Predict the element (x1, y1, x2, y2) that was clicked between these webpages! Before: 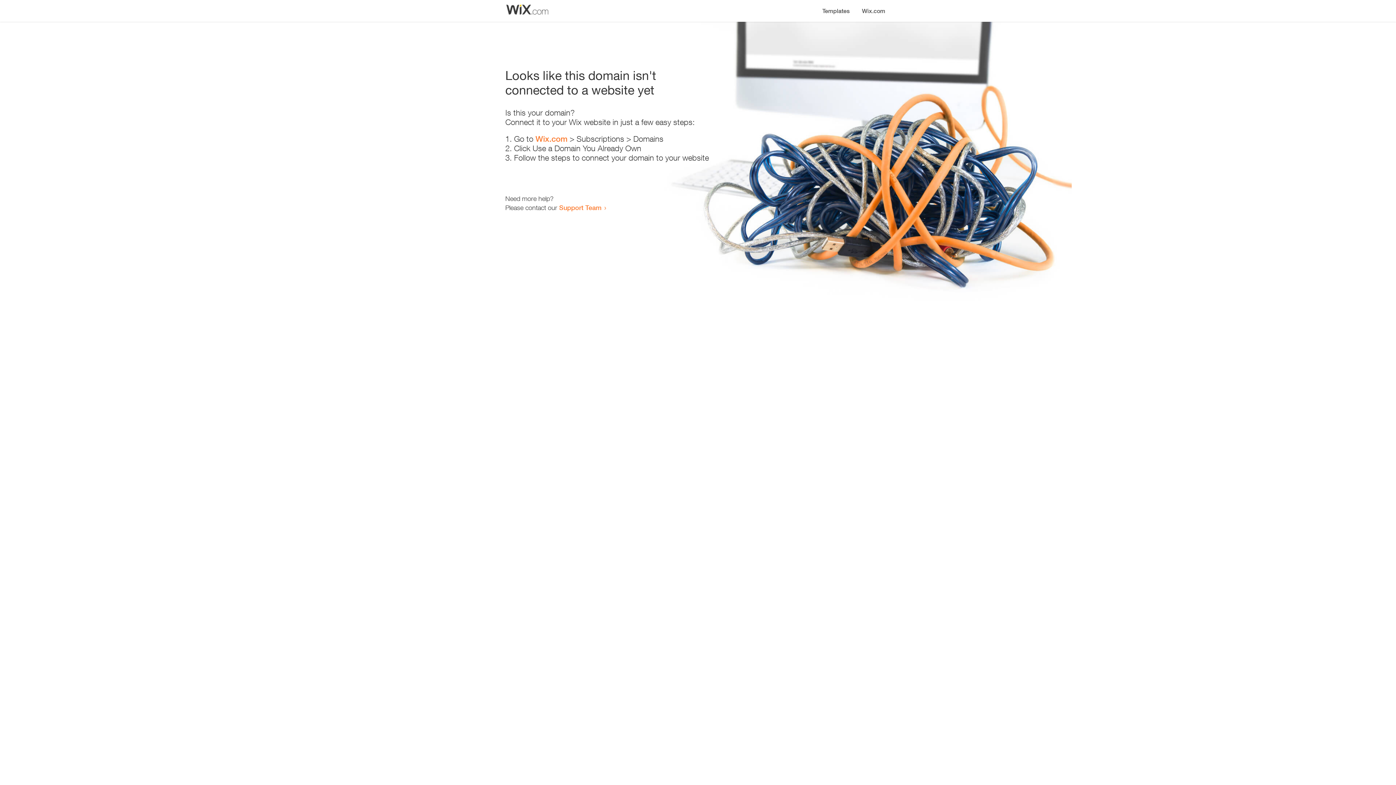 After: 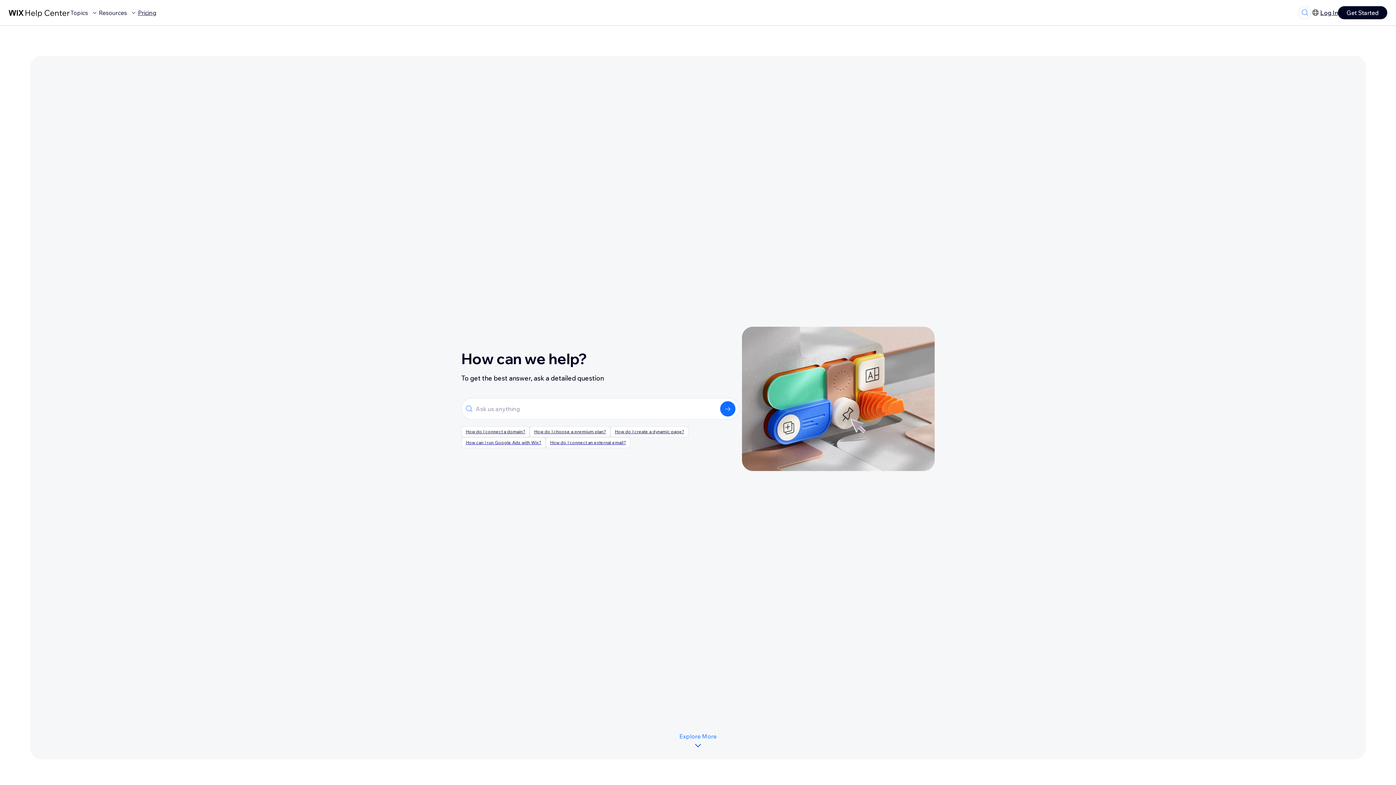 Action: bbox: (559, 203, 601, 211) label: Support Team